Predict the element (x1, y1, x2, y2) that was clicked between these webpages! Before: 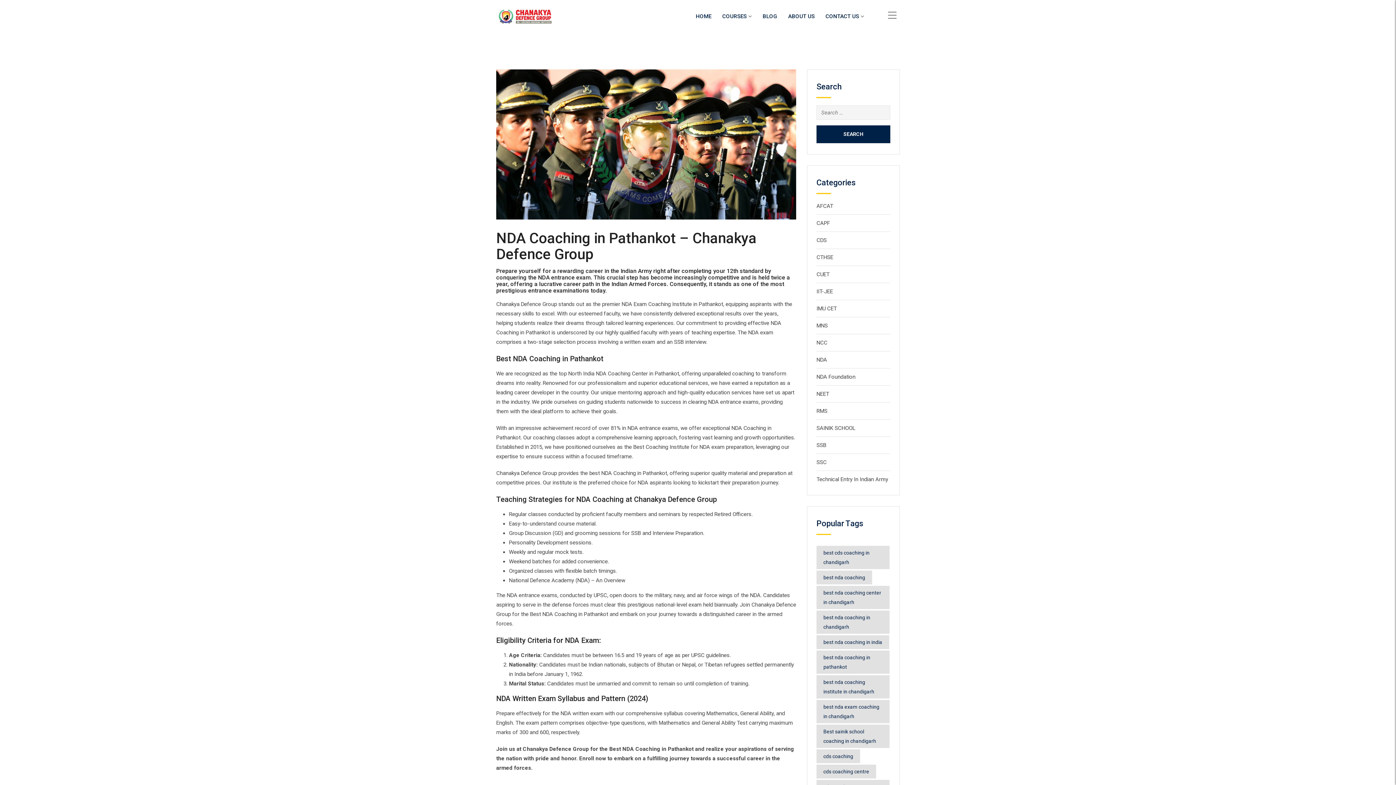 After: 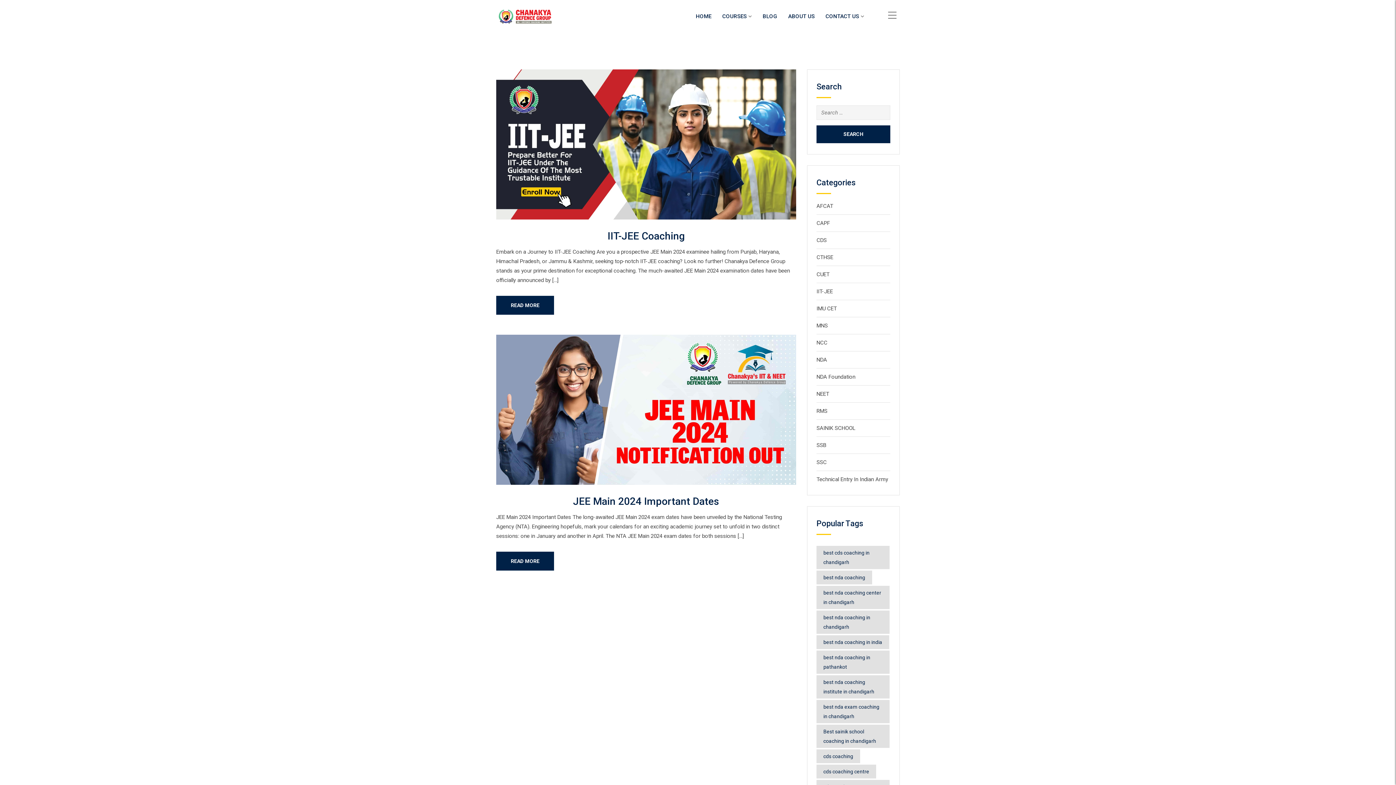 Action: bbox: (816, 288, 833, 294) label: IIT-JEE